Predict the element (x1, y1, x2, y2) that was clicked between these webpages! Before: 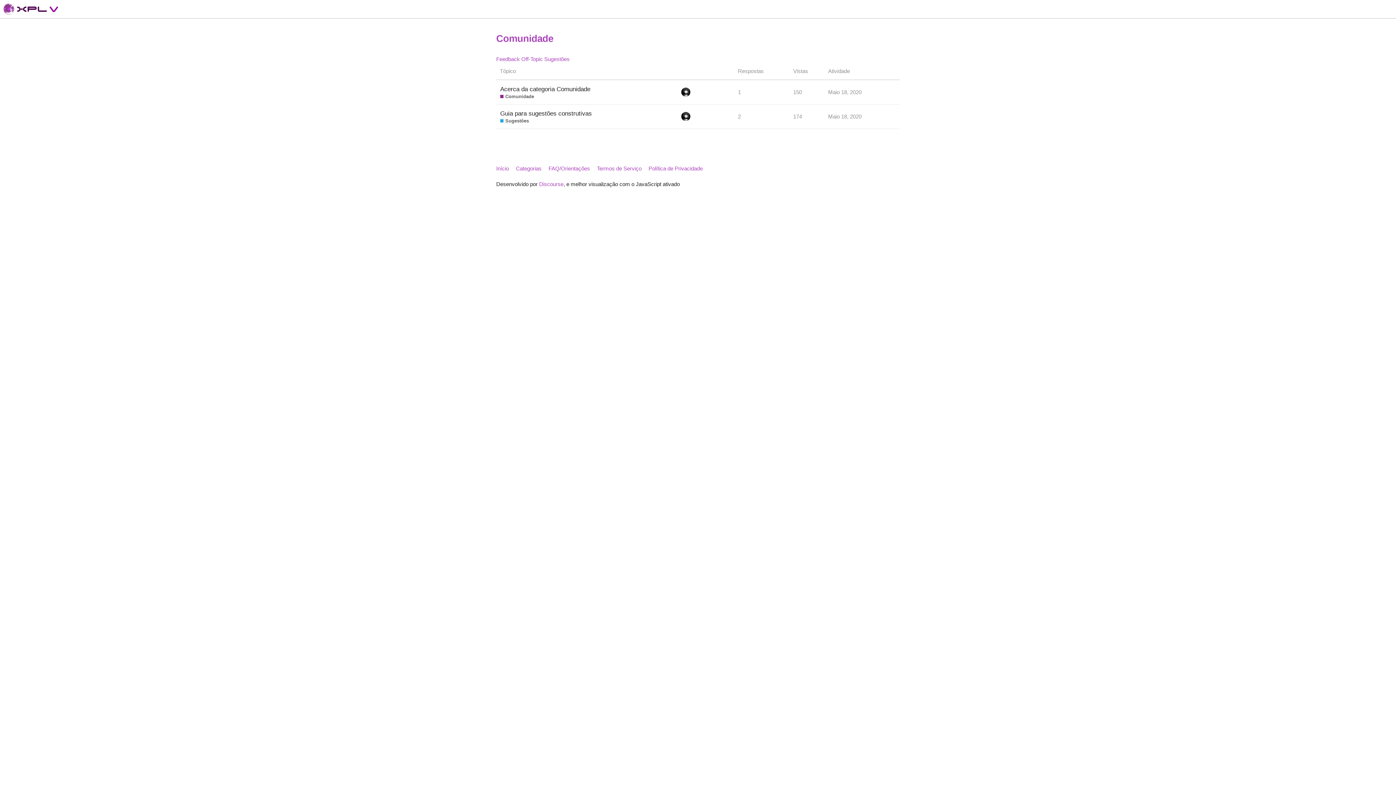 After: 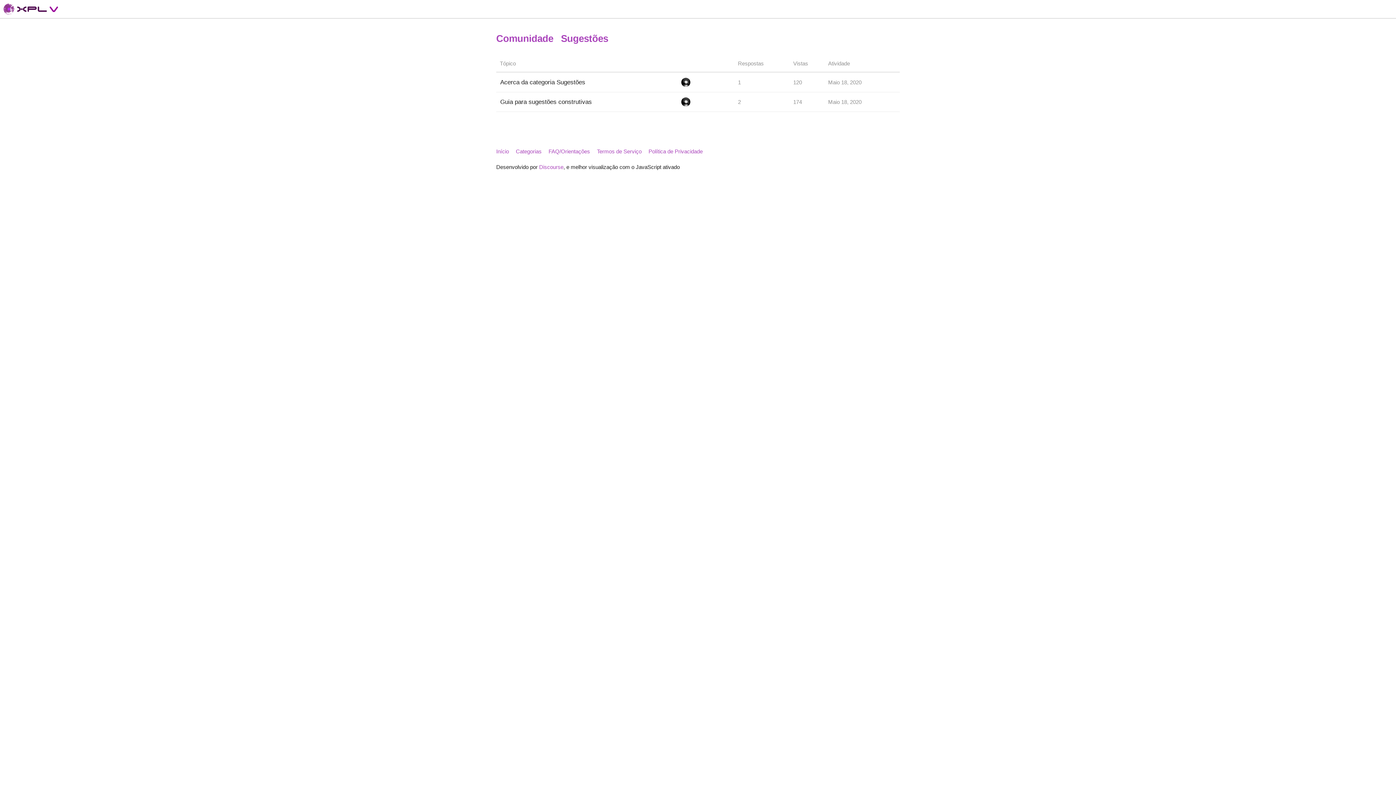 Action: label: Sugestões bbox: (544, 56, 569, 62)